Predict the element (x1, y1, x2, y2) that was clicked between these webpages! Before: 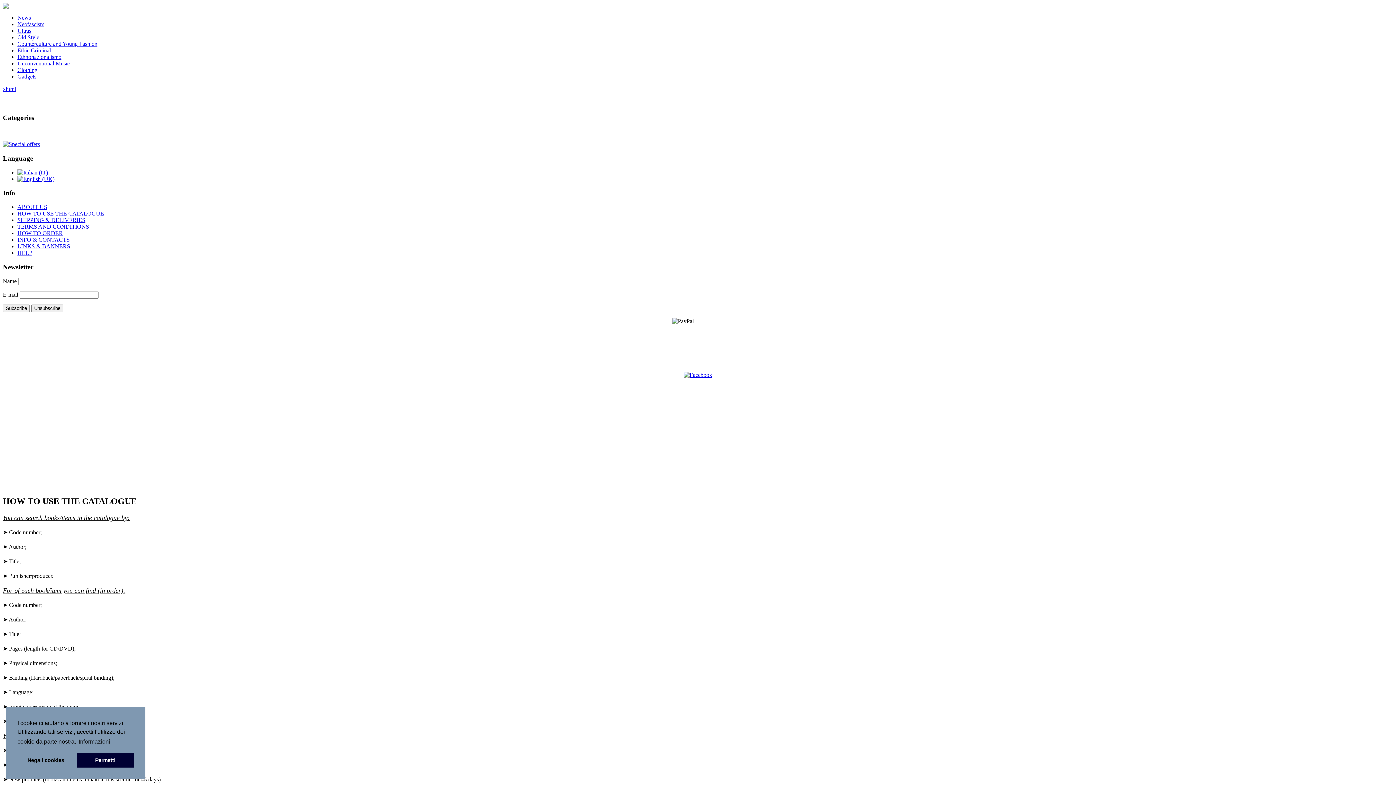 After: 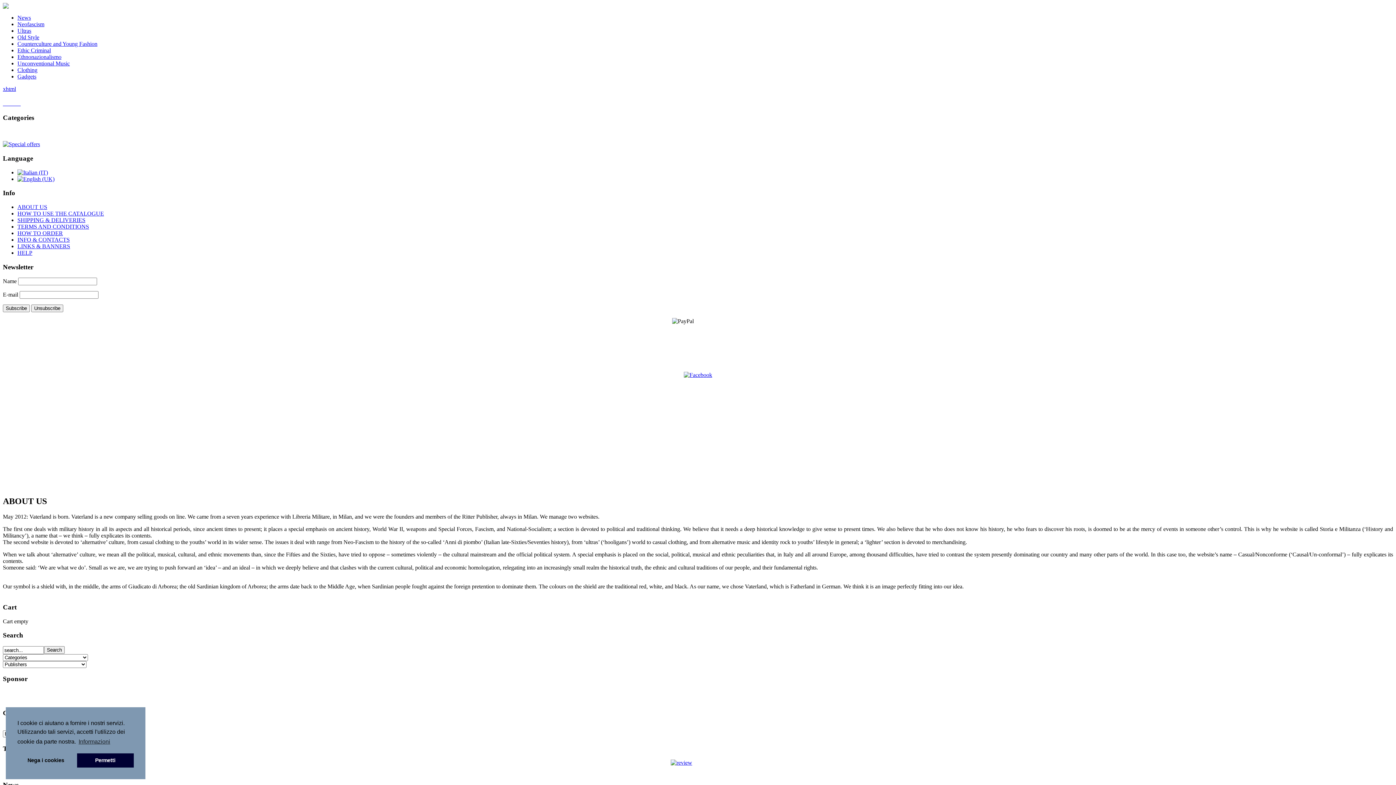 Action: label: ABOUT US bbox: (17, 204, 47, 210)